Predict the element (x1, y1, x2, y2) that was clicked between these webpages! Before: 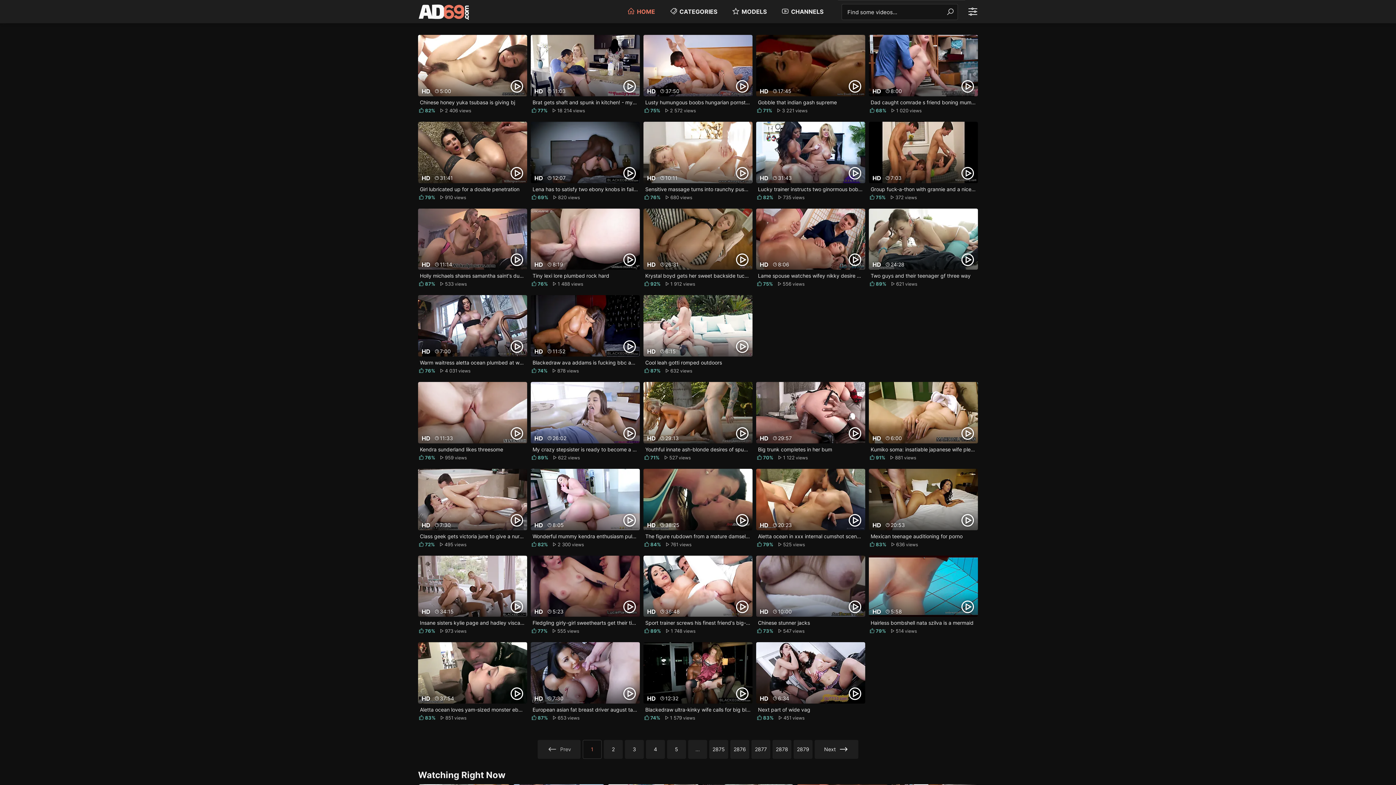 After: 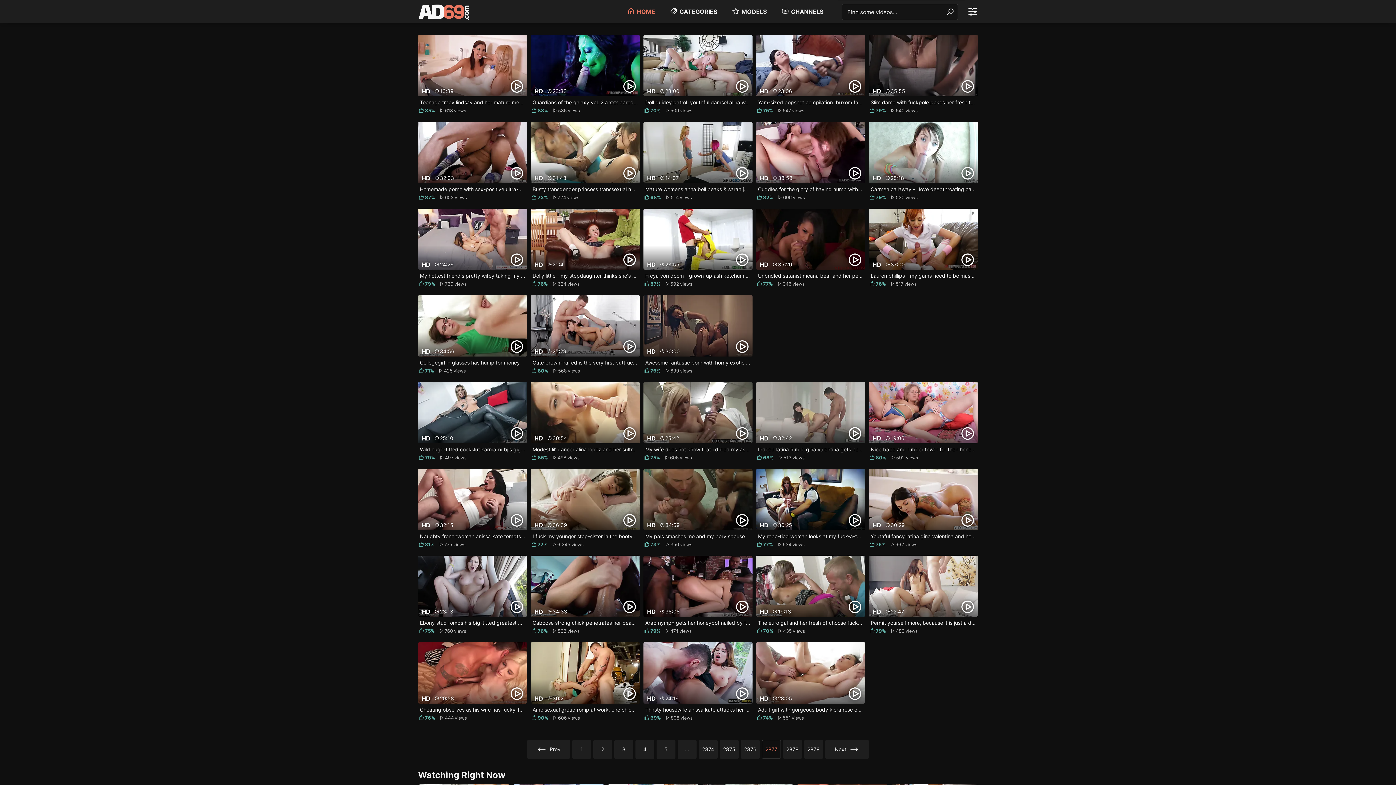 Action: label: 2877 bbox: (751, 740, 770, 759)